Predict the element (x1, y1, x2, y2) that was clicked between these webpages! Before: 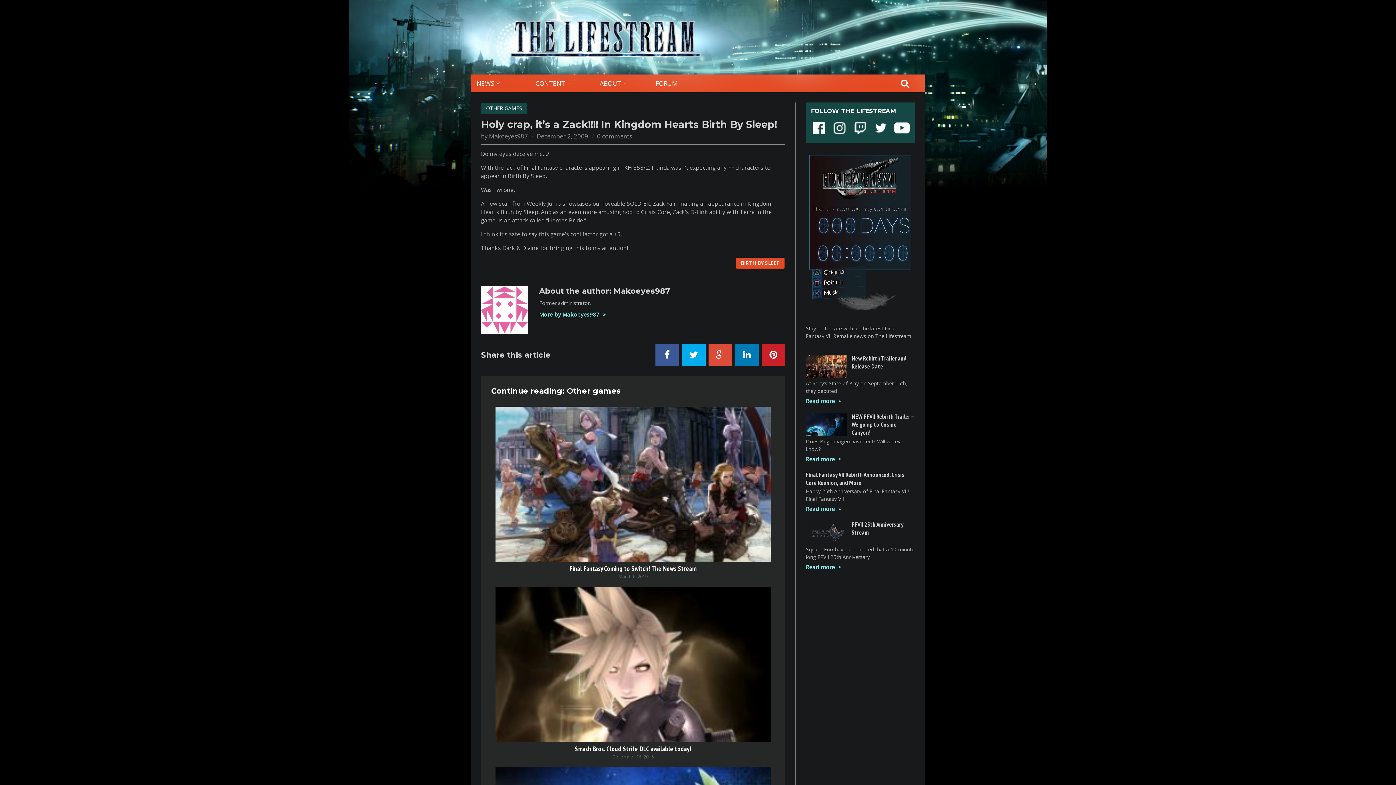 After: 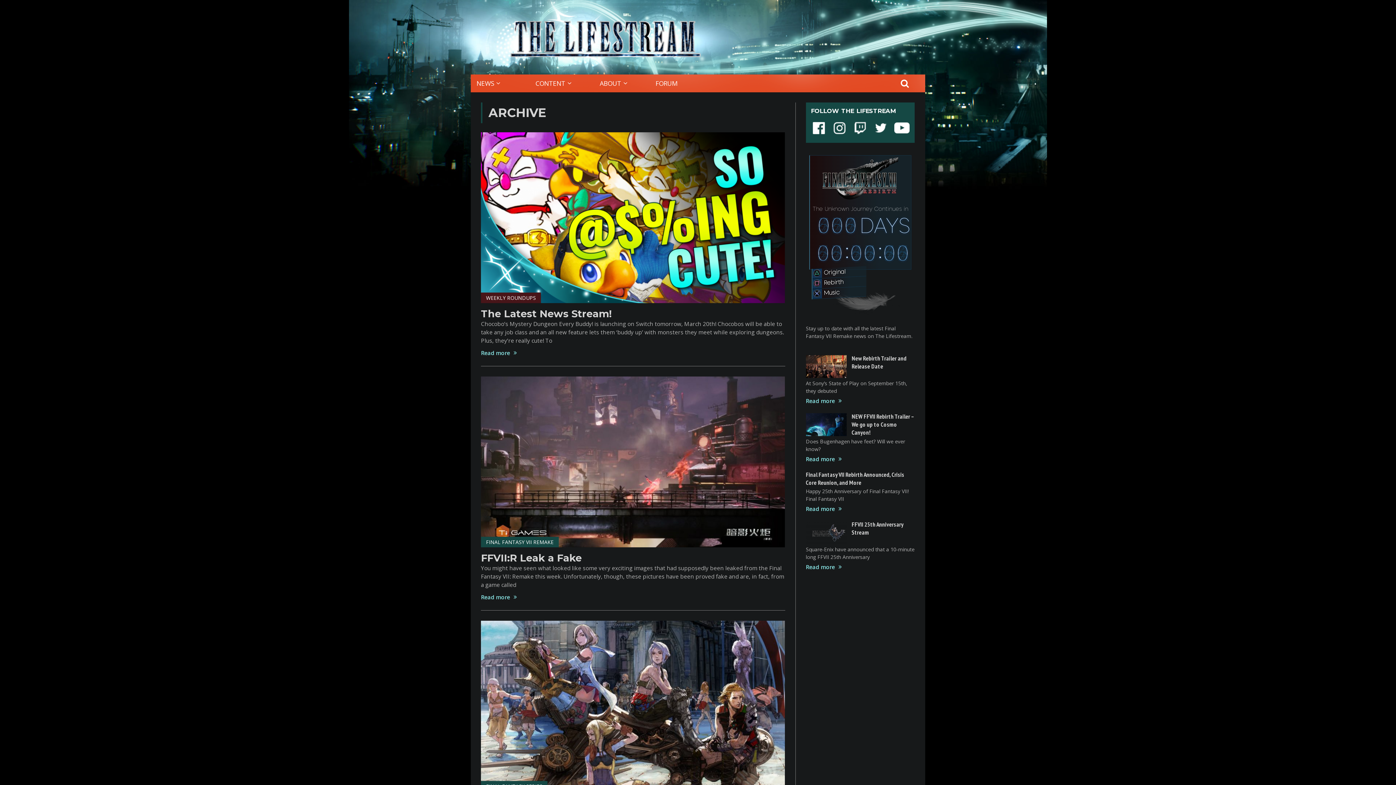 Action: bbox: (618, 573, 647, 579) label: March 6, 2019